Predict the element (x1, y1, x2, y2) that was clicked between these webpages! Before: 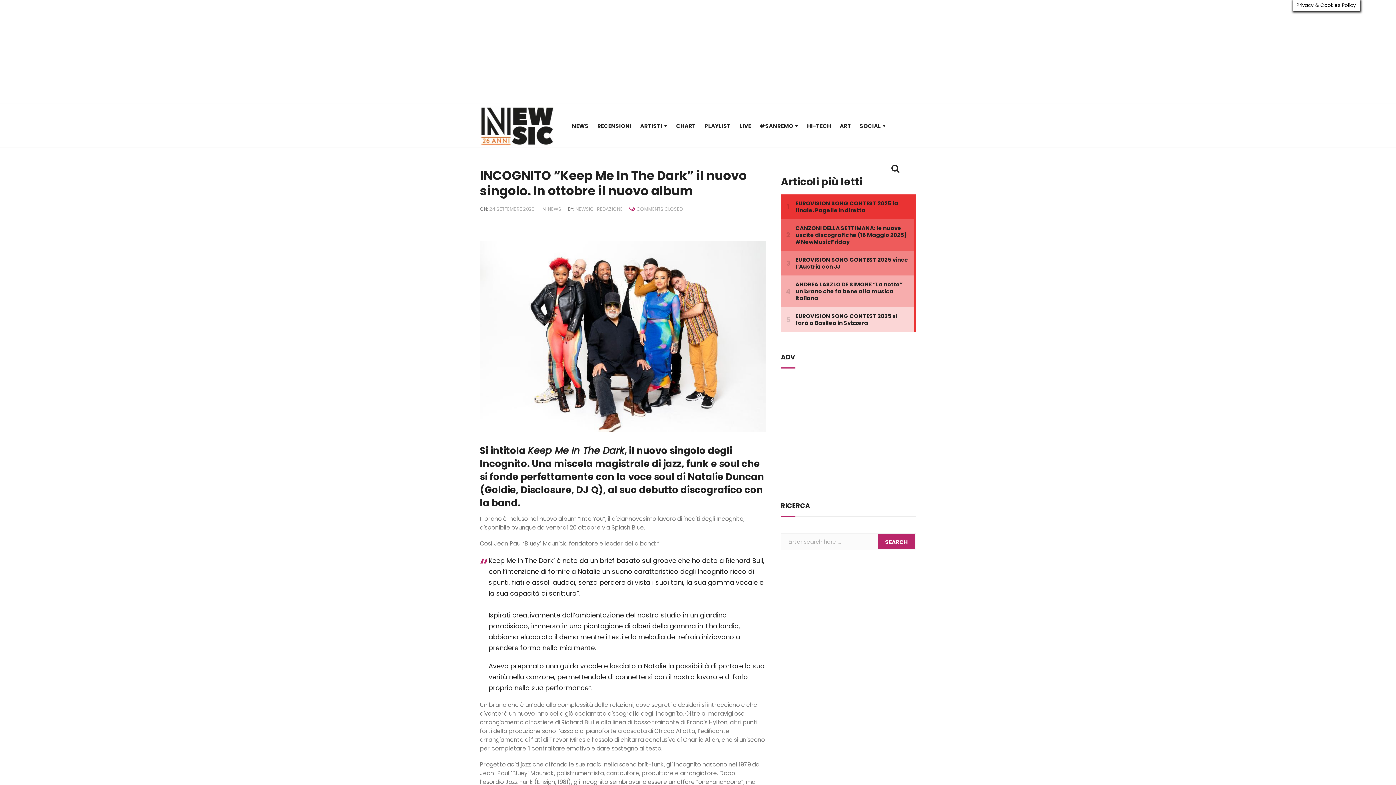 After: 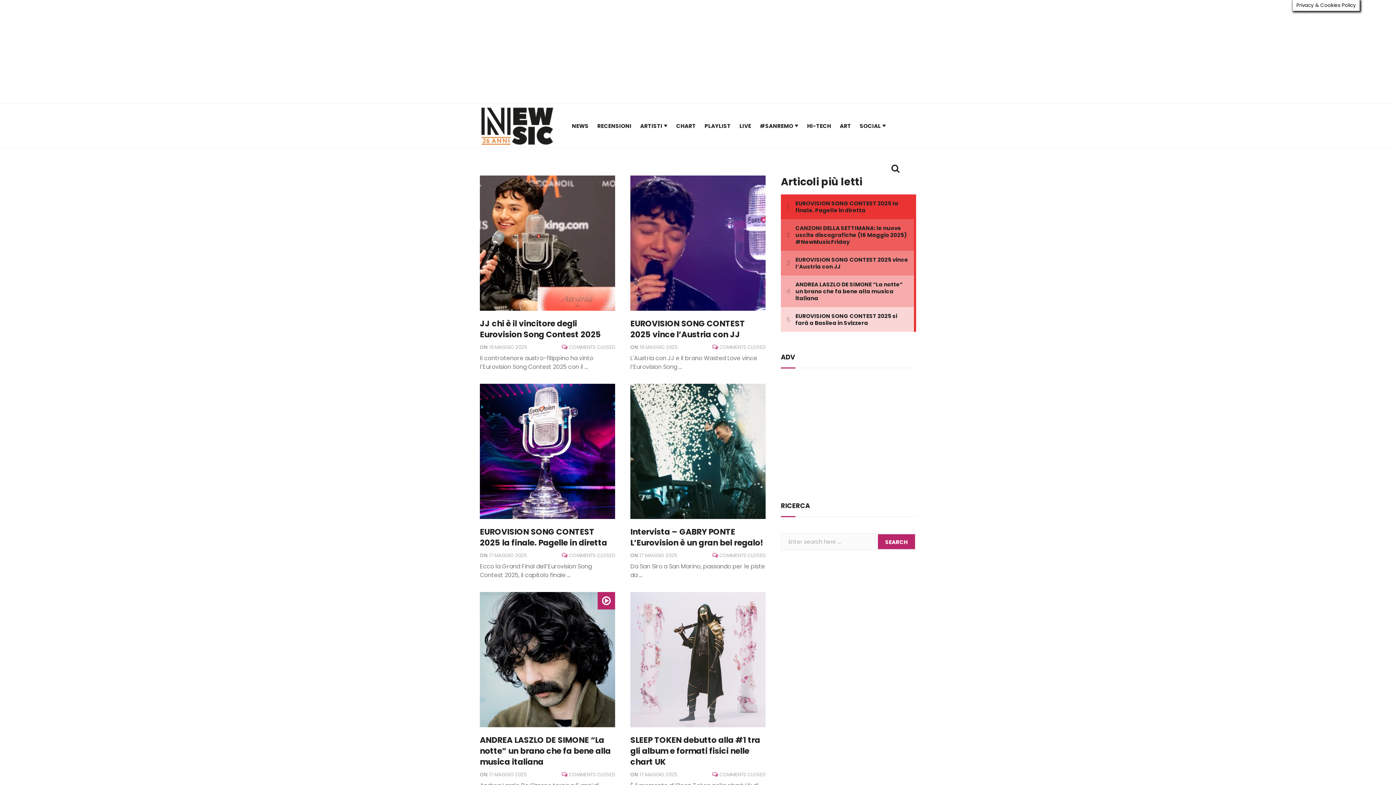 Action: label: NEWSIC_REDAZIONE bbox: (575, 205, 622, 212)